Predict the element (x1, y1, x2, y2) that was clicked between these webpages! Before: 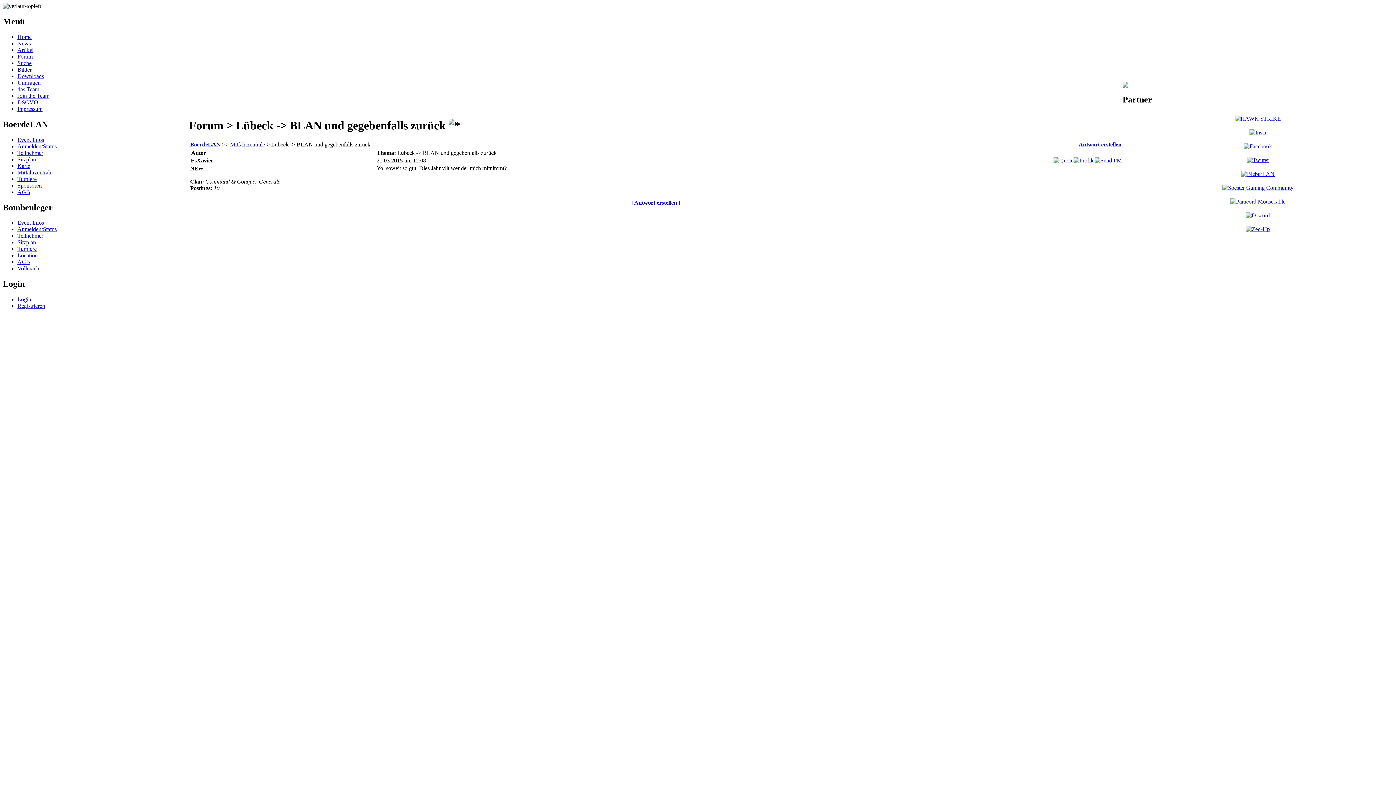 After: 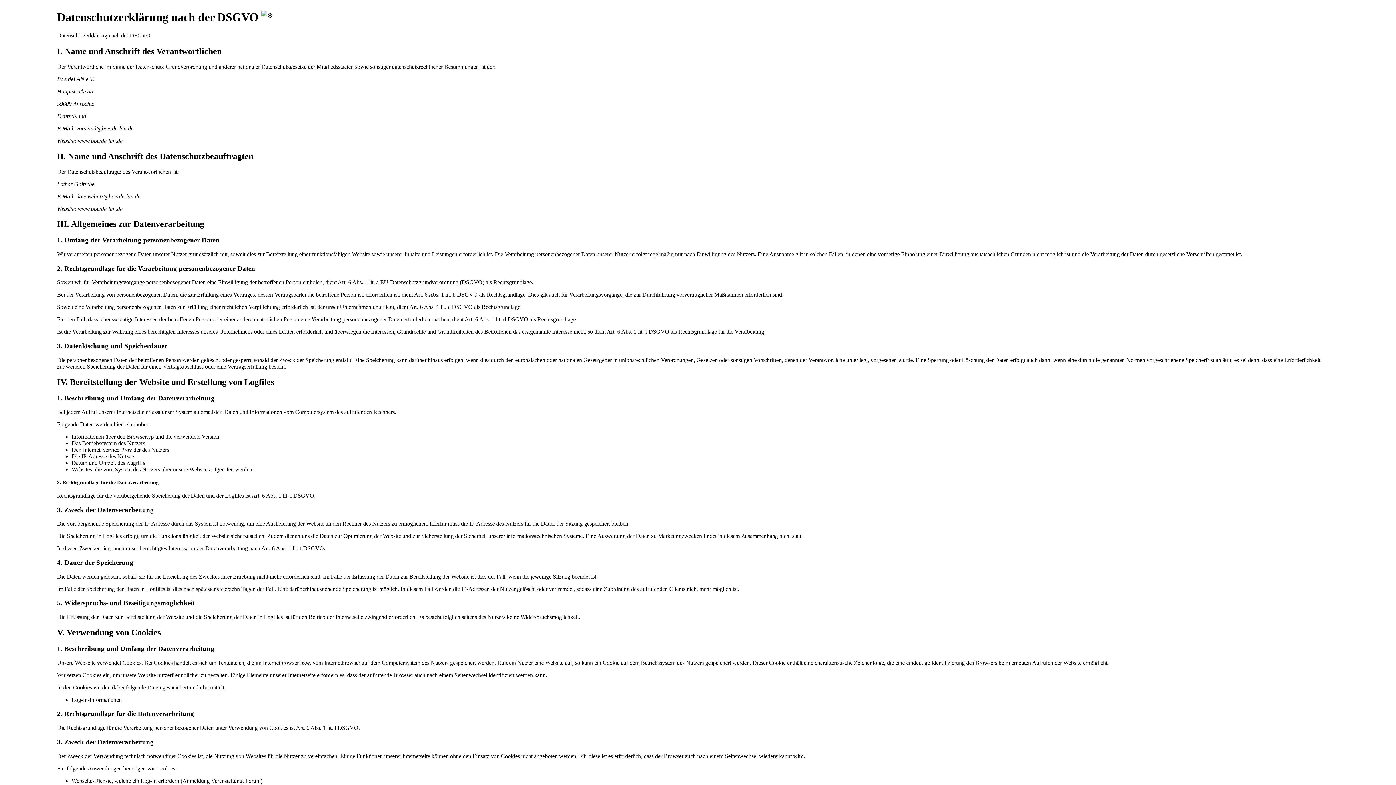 Action: label: Datenschutz bbox: (231, 320, 259, 326)